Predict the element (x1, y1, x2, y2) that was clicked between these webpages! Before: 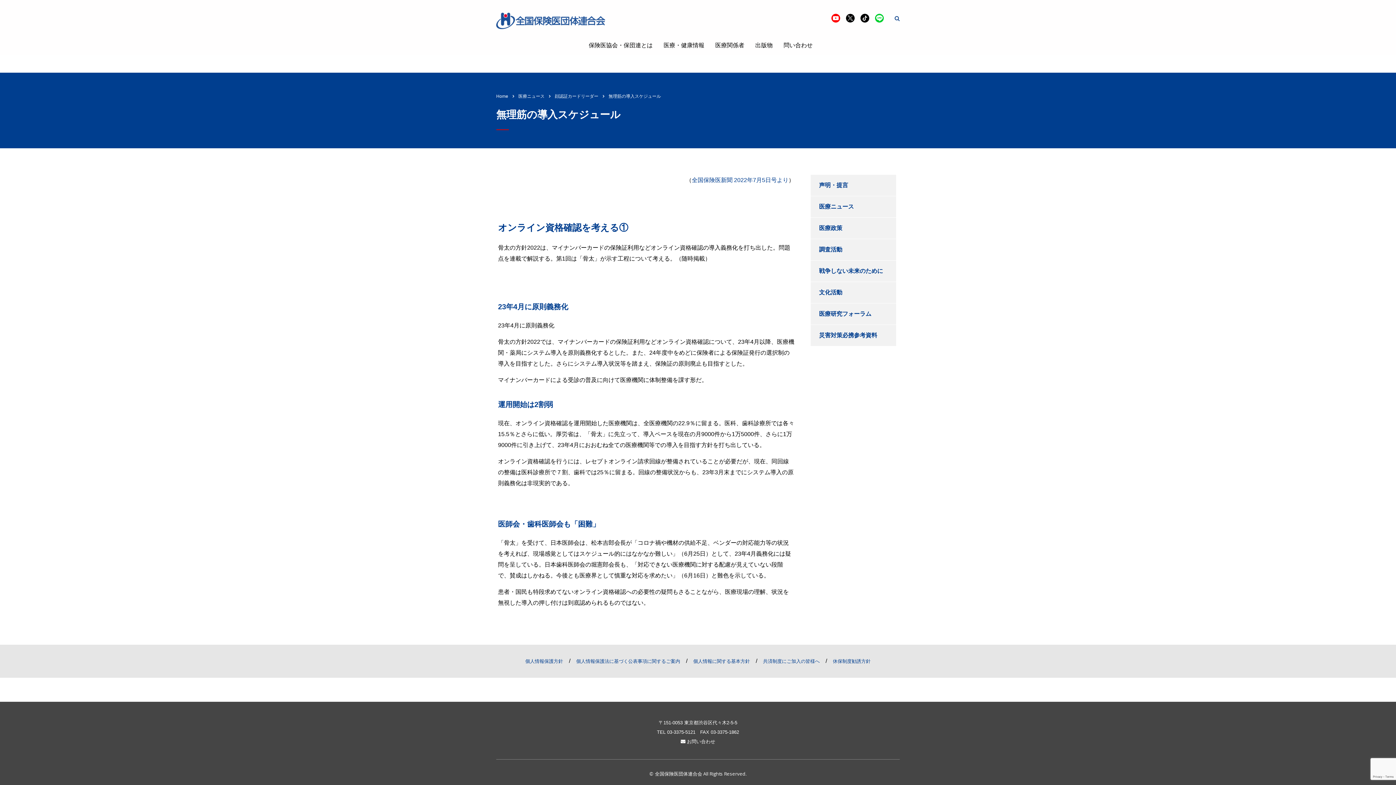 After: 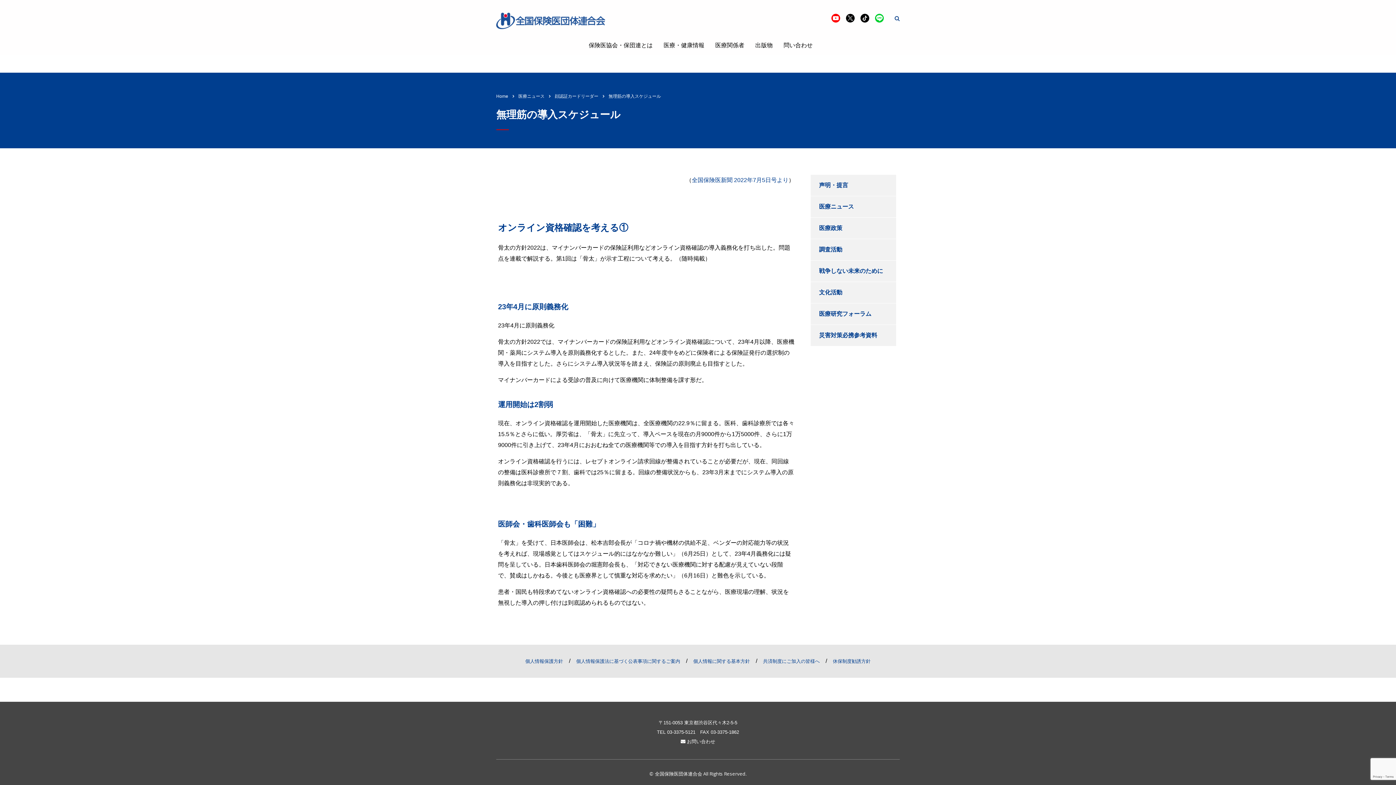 Action: bbox: (860, 13, 869, 22)